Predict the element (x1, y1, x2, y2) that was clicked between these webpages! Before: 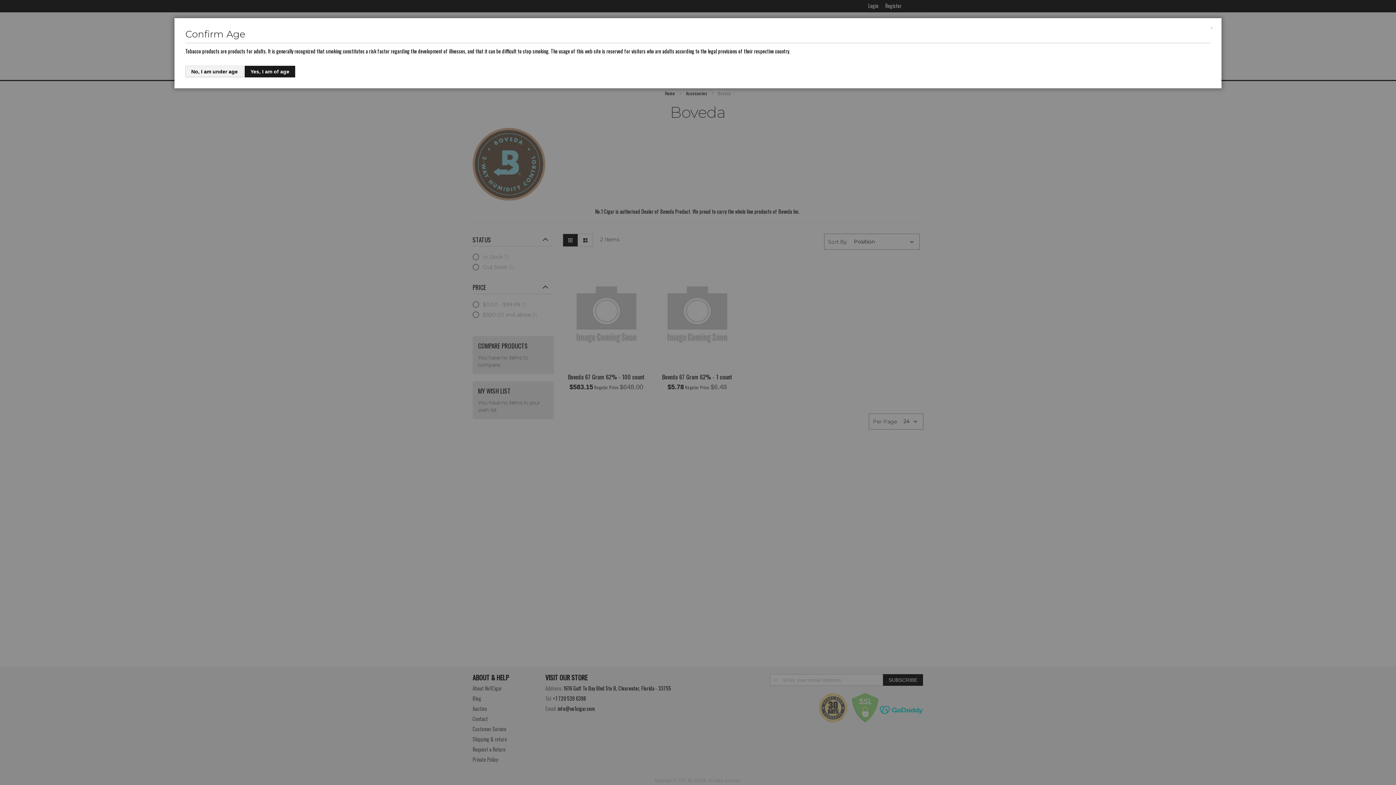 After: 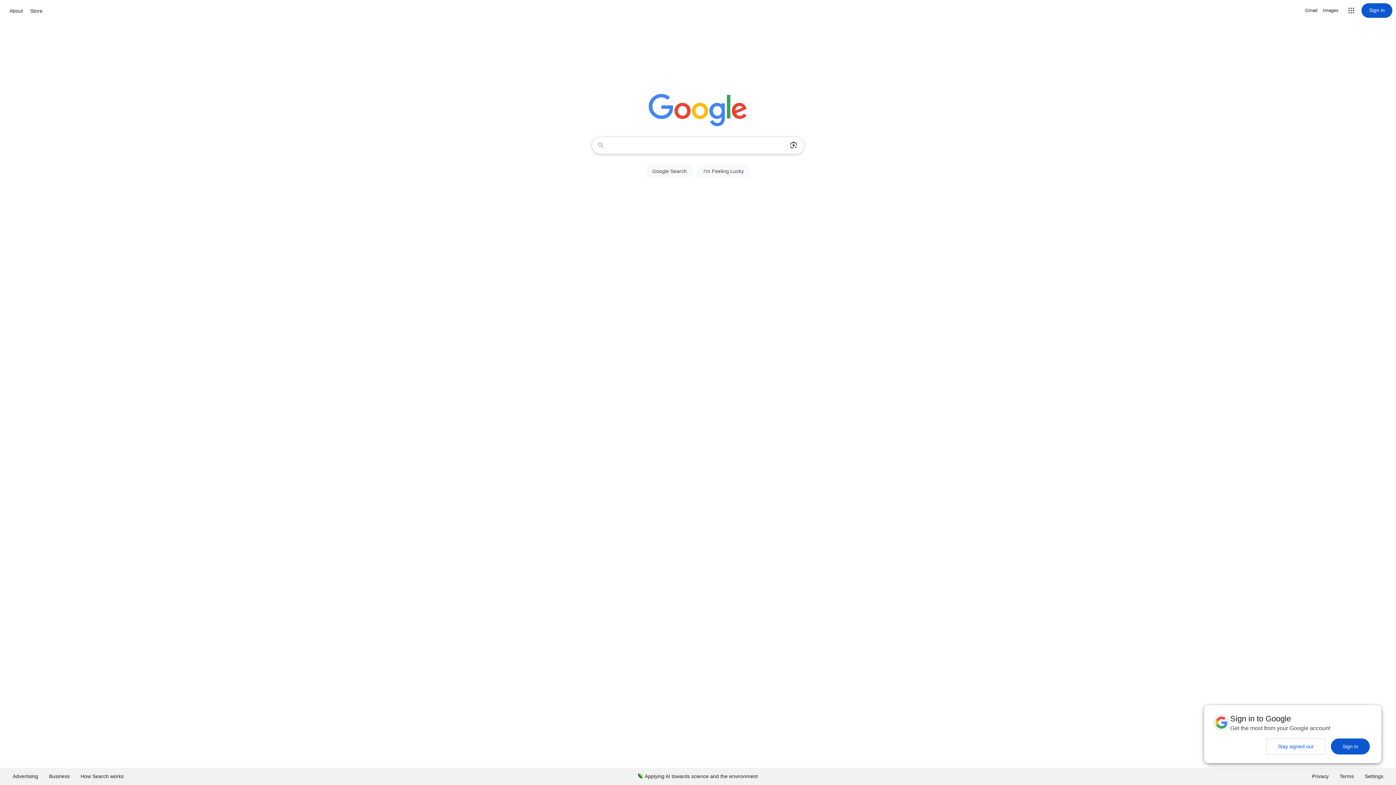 Action: label: No, I am under age bbox: (185, 65, 243, 77)